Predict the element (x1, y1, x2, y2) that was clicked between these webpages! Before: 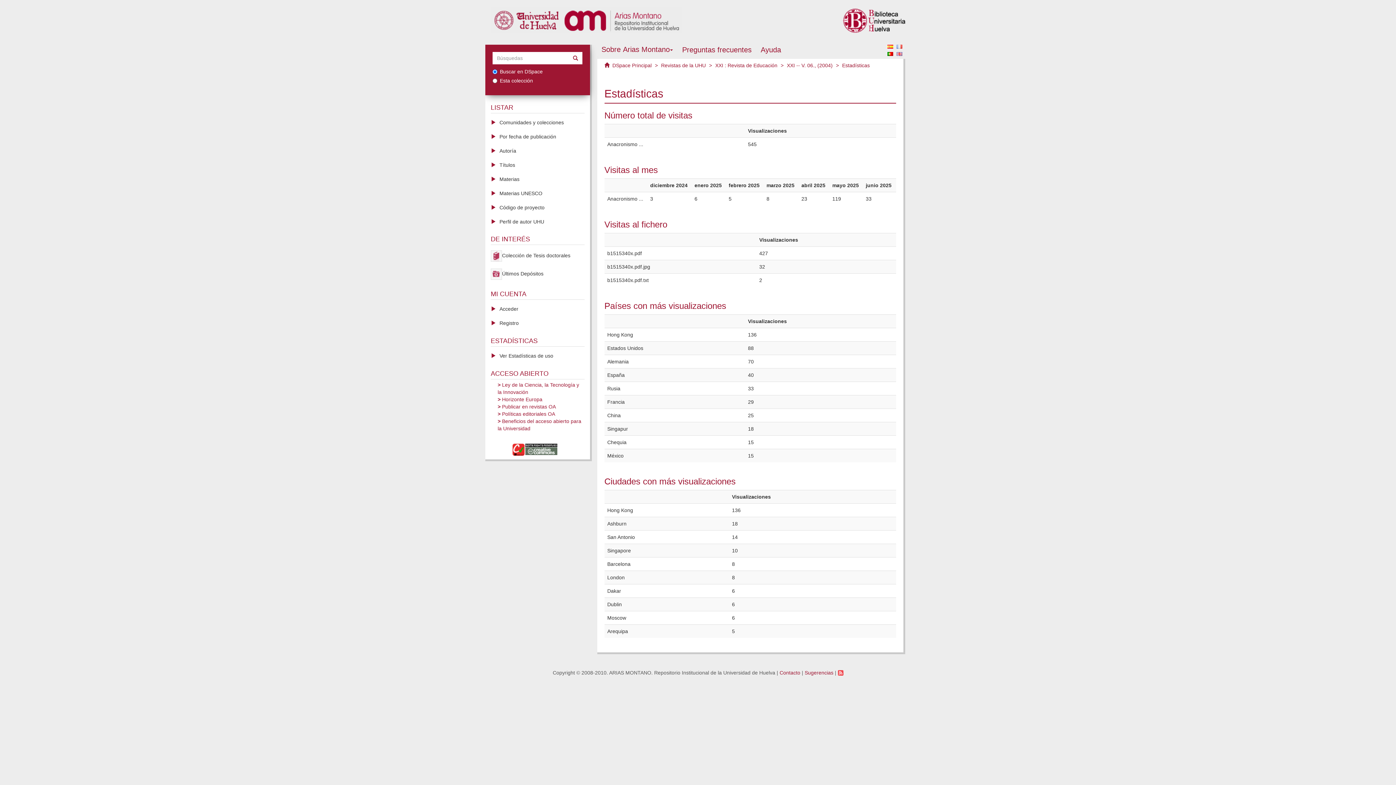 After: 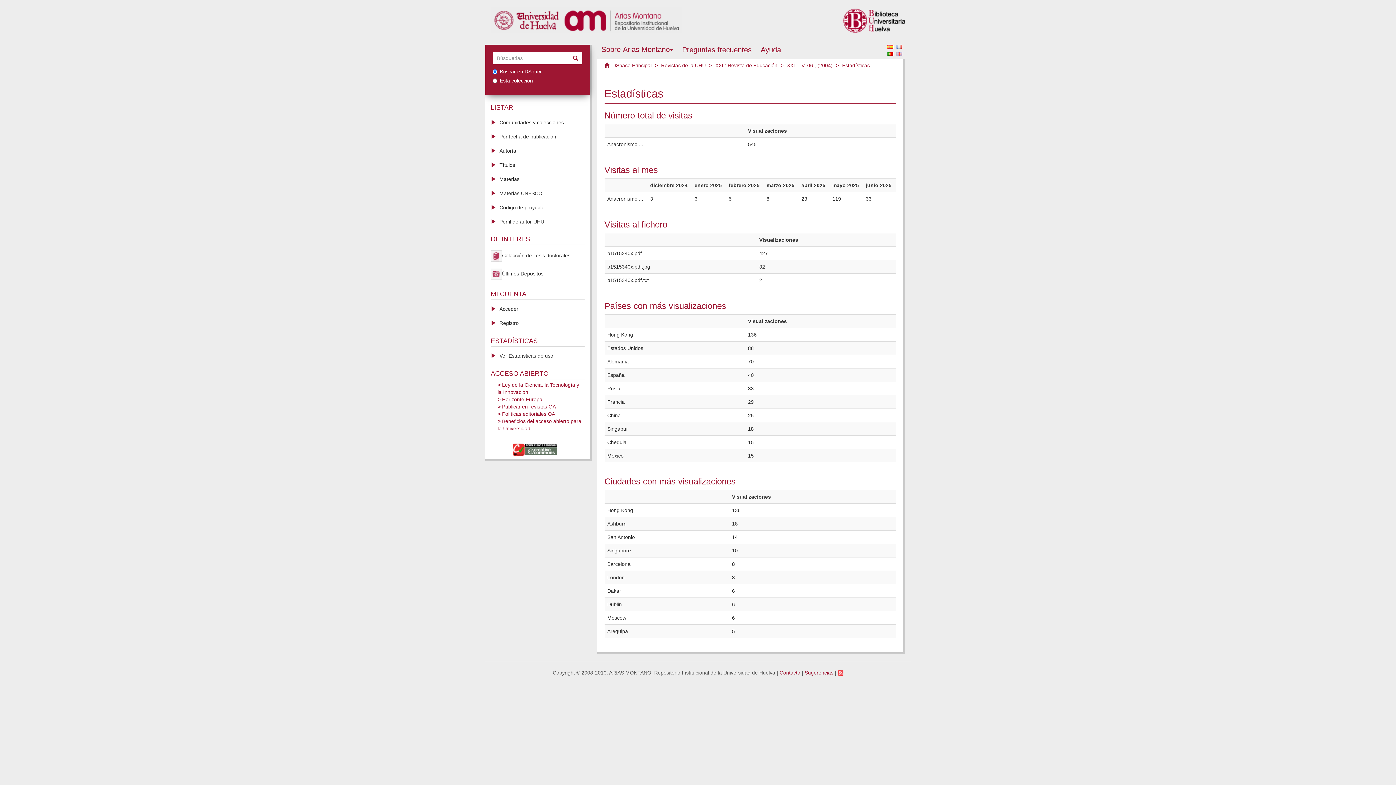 Action: bbox: (562, 16, 682, 22)